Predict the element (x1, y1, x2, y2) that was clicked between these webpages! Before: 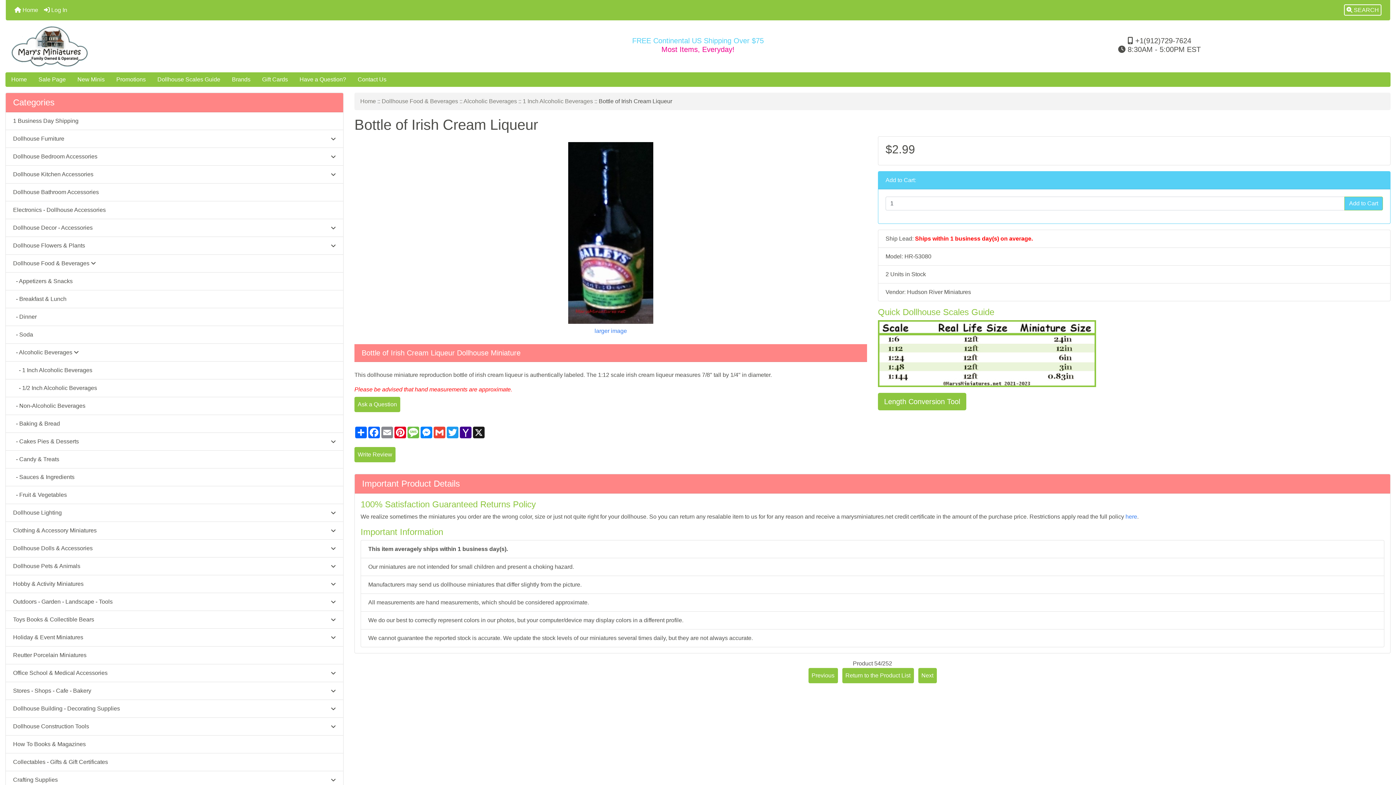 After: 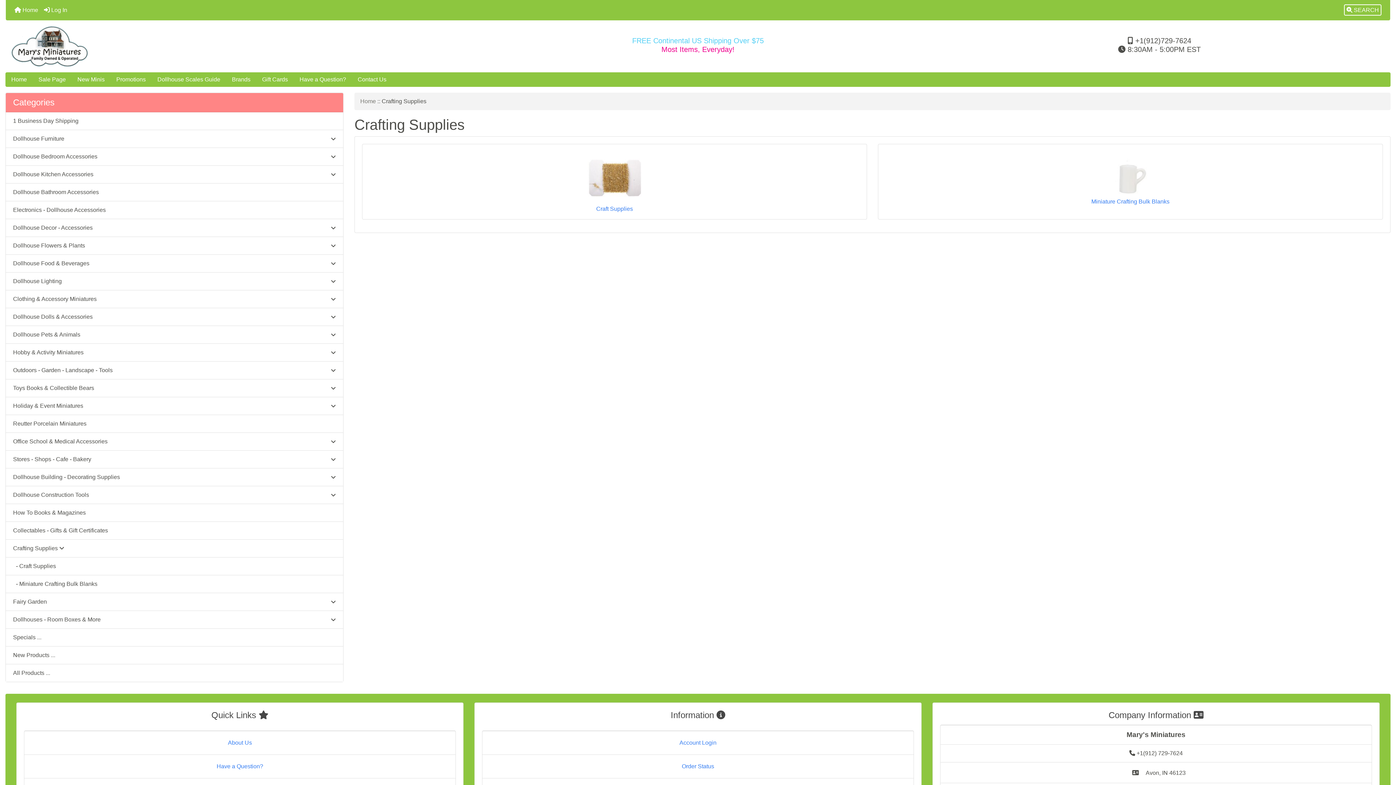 Action: label: Crafting Supplies  bbox: (5, 771, 343, 789)